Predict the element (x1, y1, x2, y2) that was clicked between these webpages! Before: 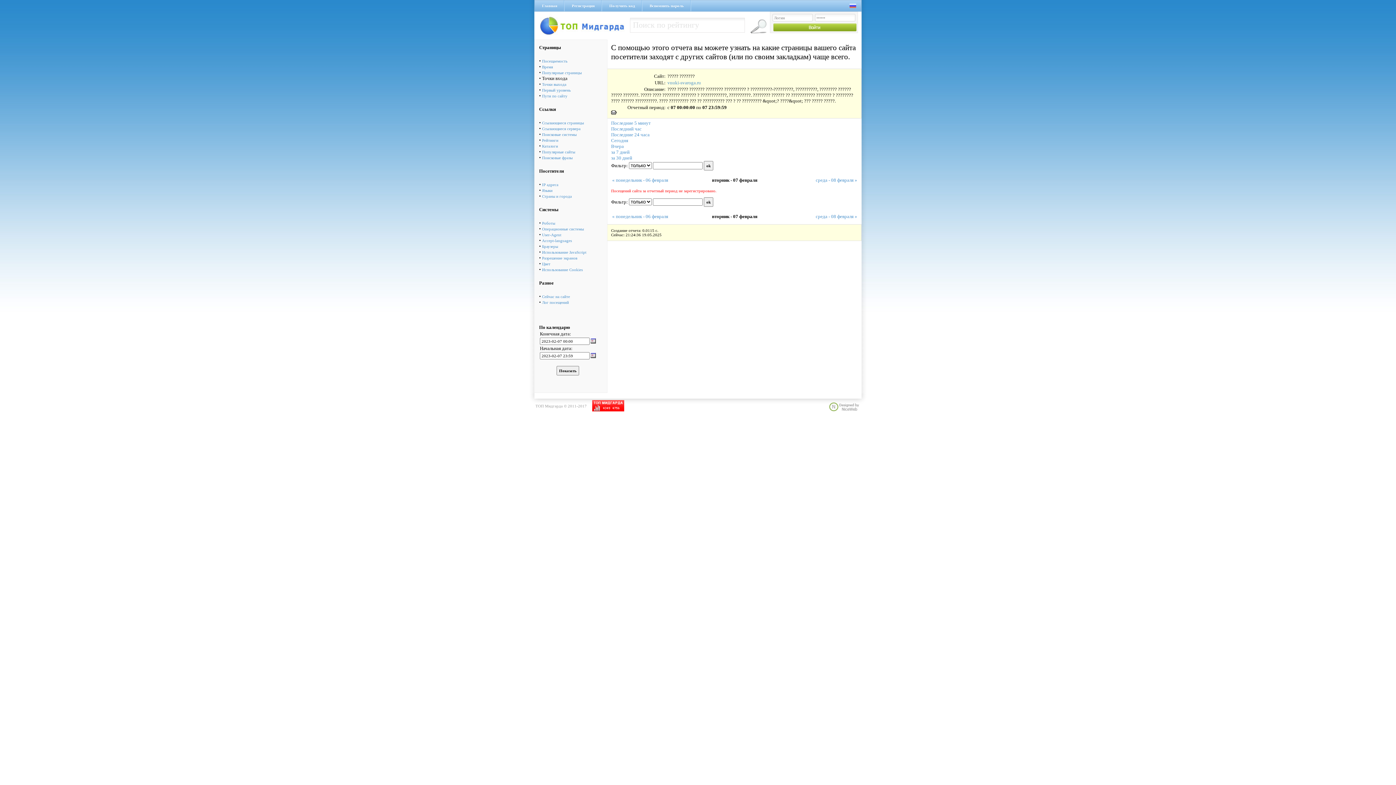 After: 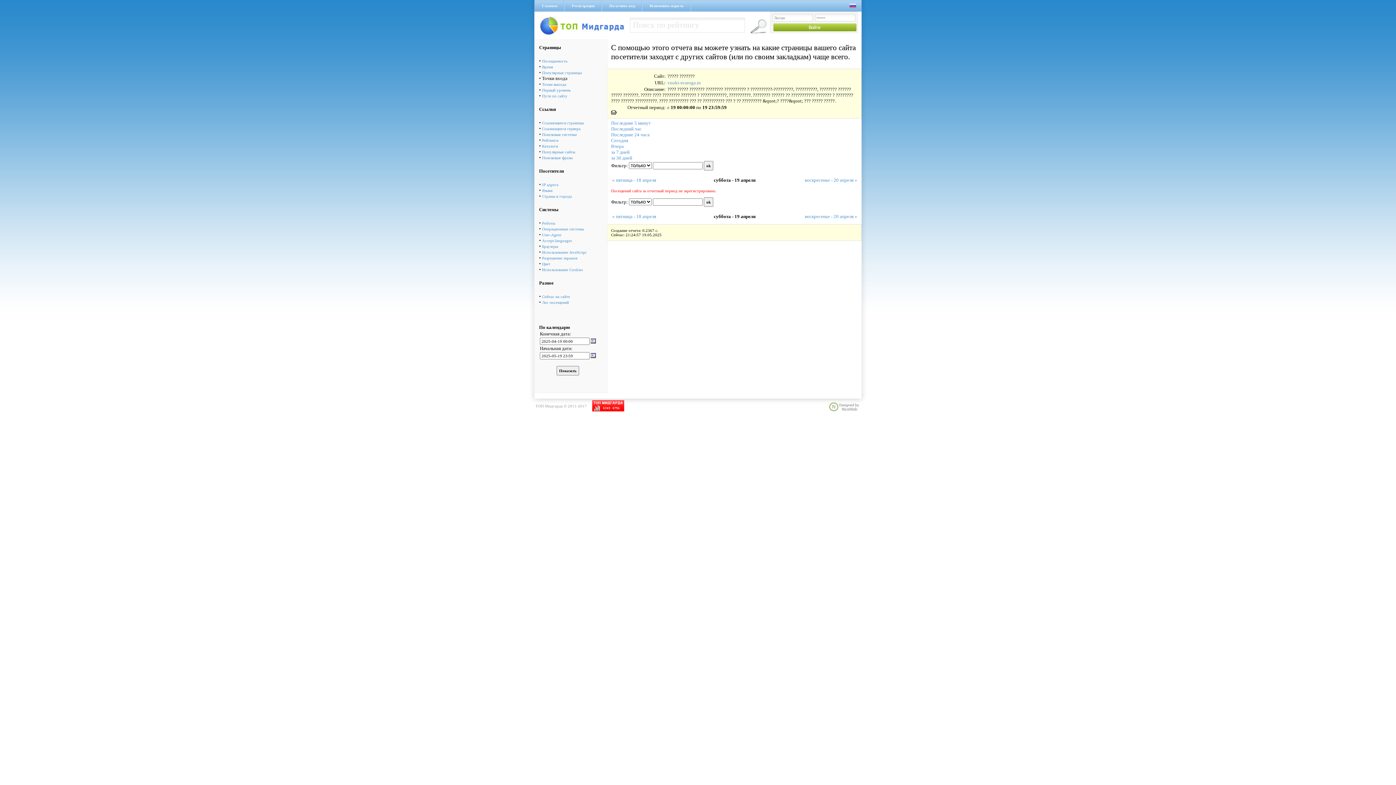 Action: bbox: (611, 155, 632, 160) label: за 30 дней